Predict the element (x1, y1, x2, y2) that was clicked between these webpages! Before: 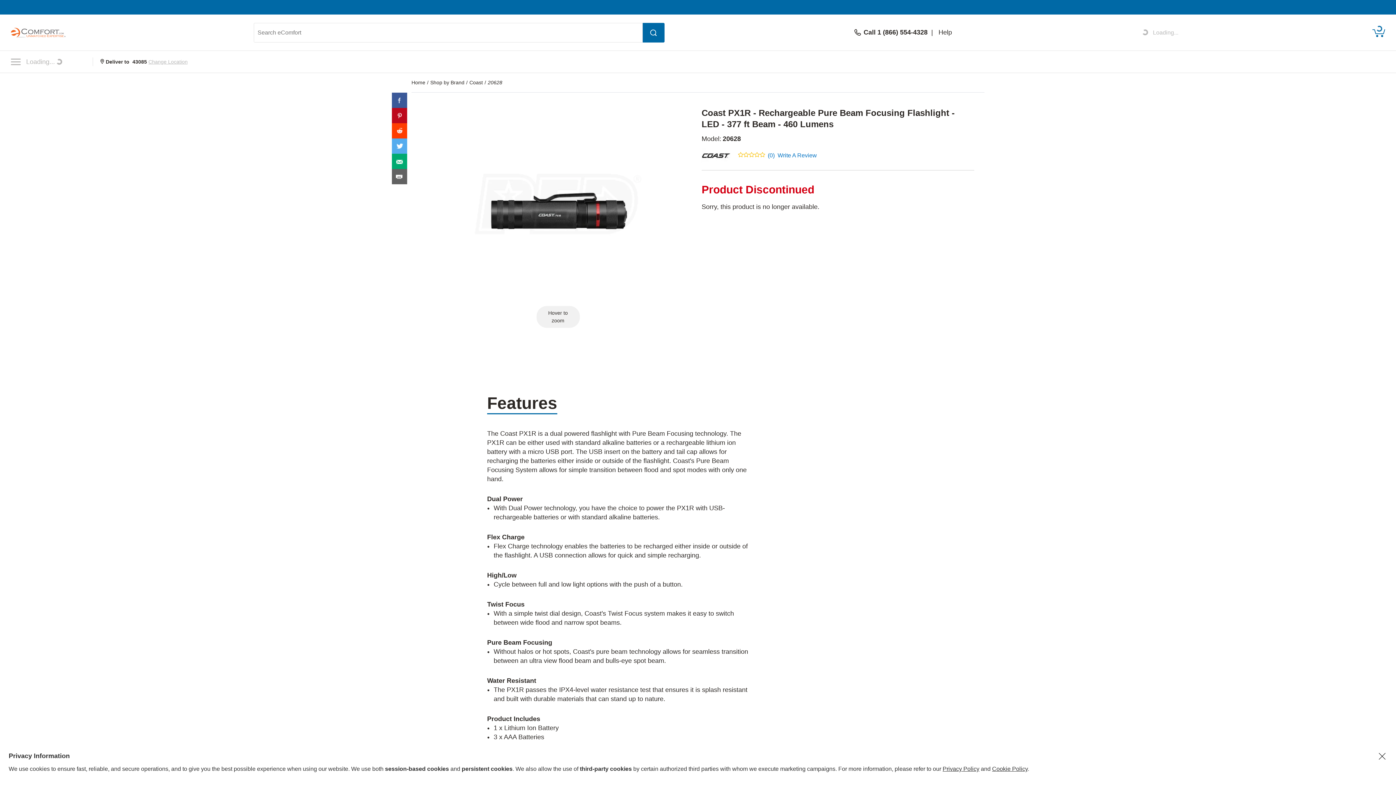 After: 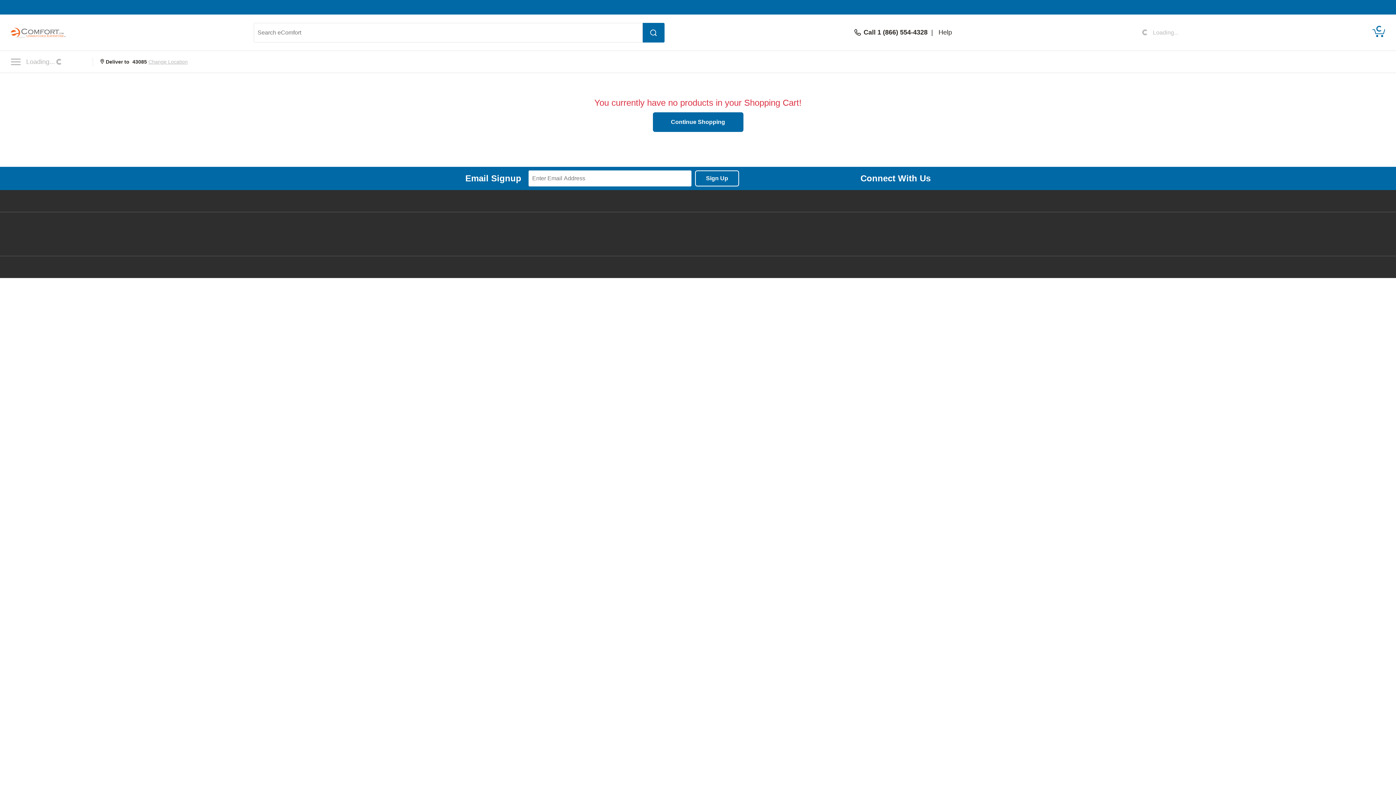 Action: label: Shopping Cart bbox: (1372, 29, 1385, 35)